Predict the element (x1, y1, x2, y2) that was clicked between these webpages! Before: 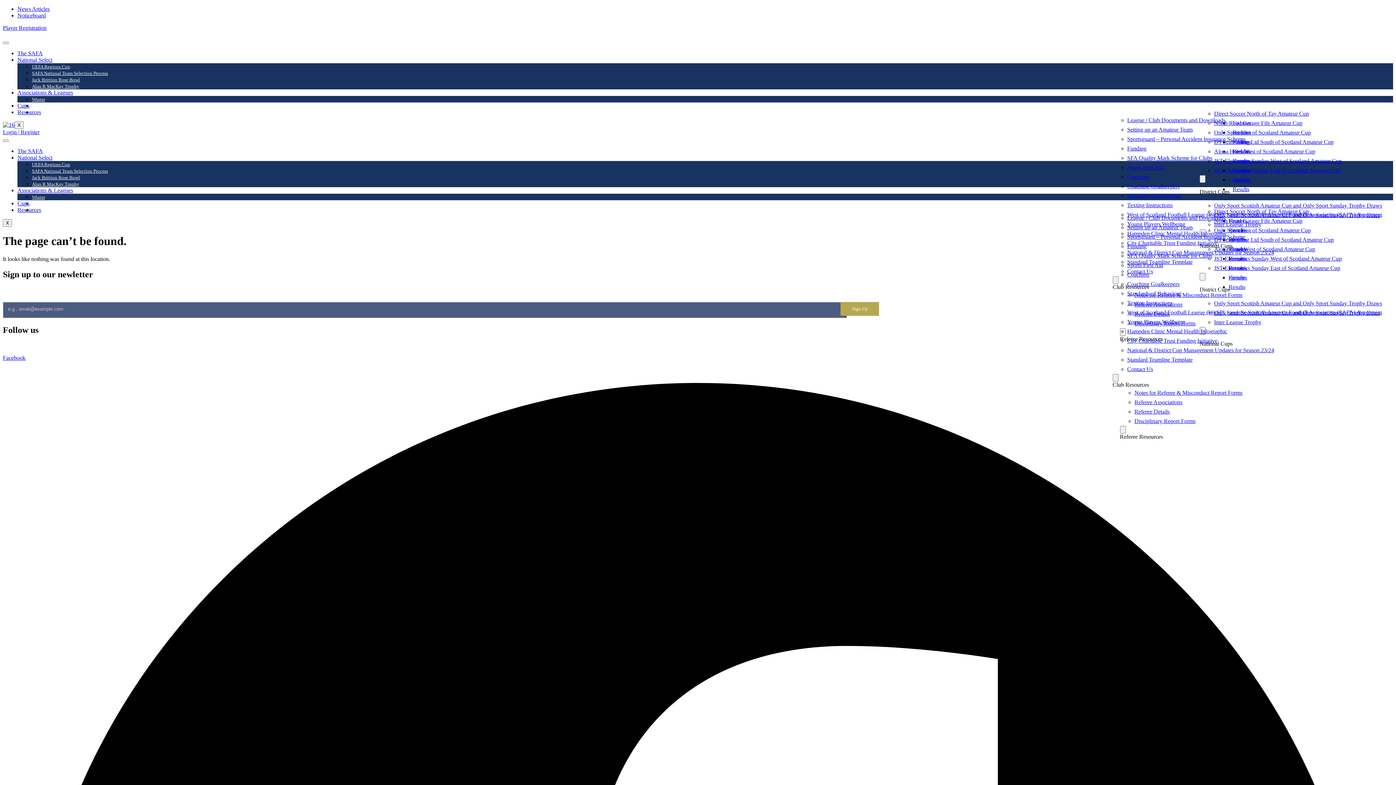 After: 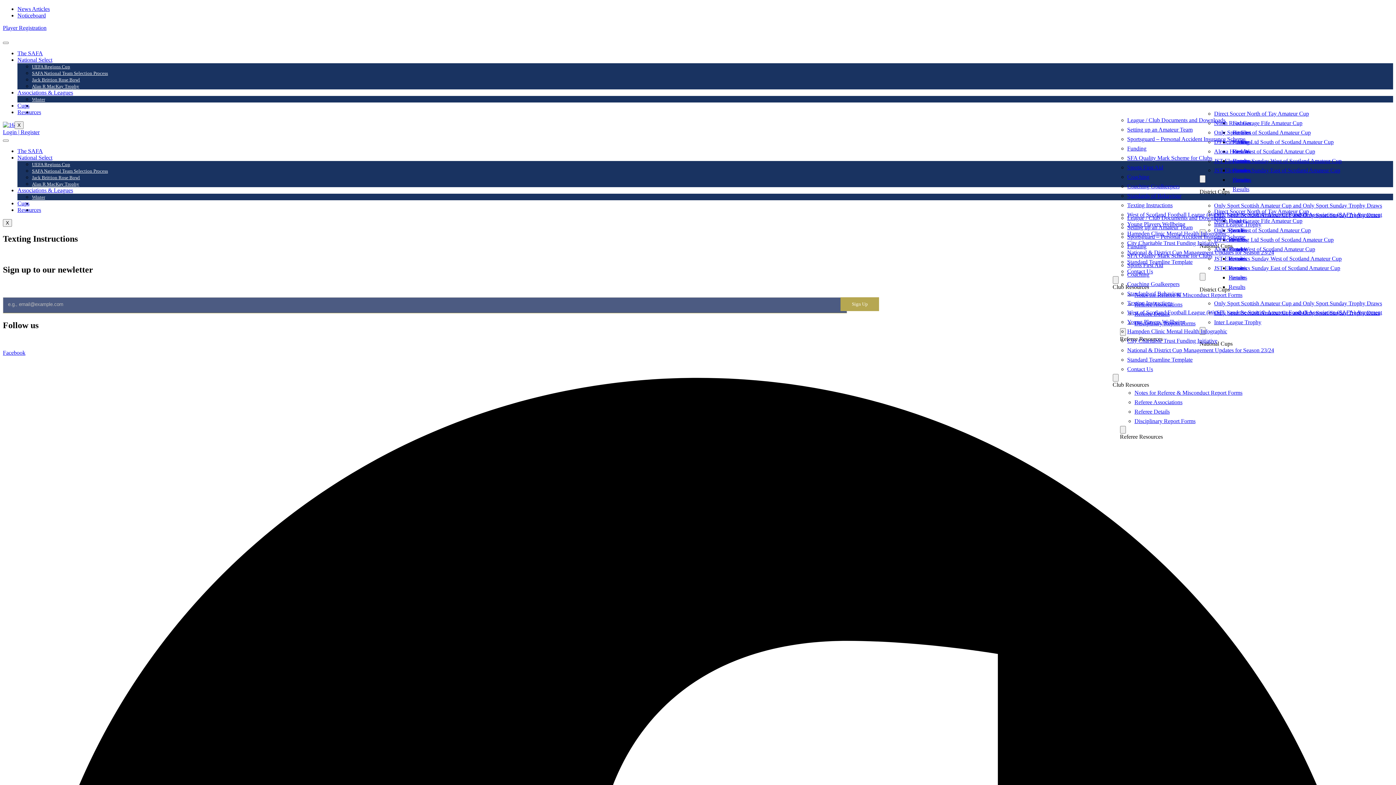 Action: label: Texting Instructions bbox: (1127, 300, 1172, 306)